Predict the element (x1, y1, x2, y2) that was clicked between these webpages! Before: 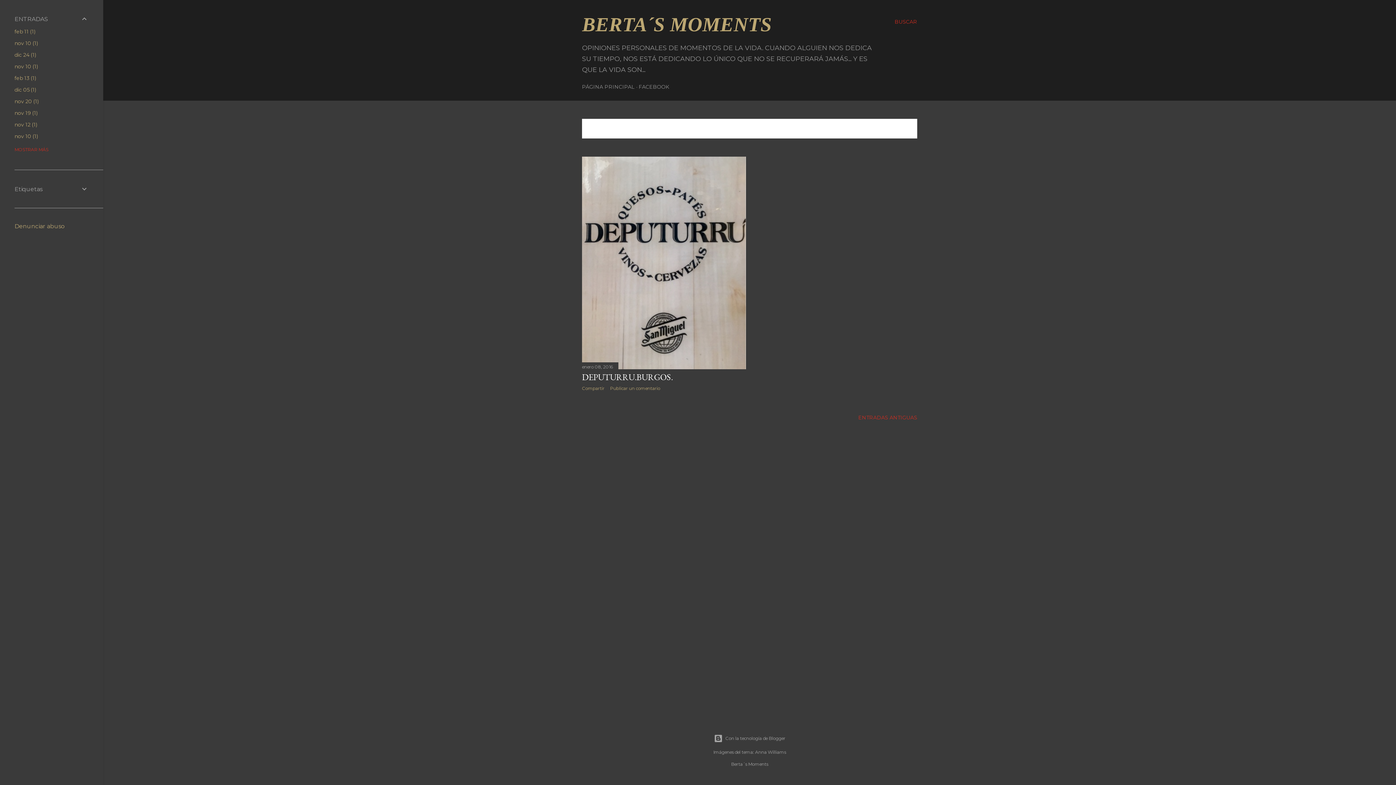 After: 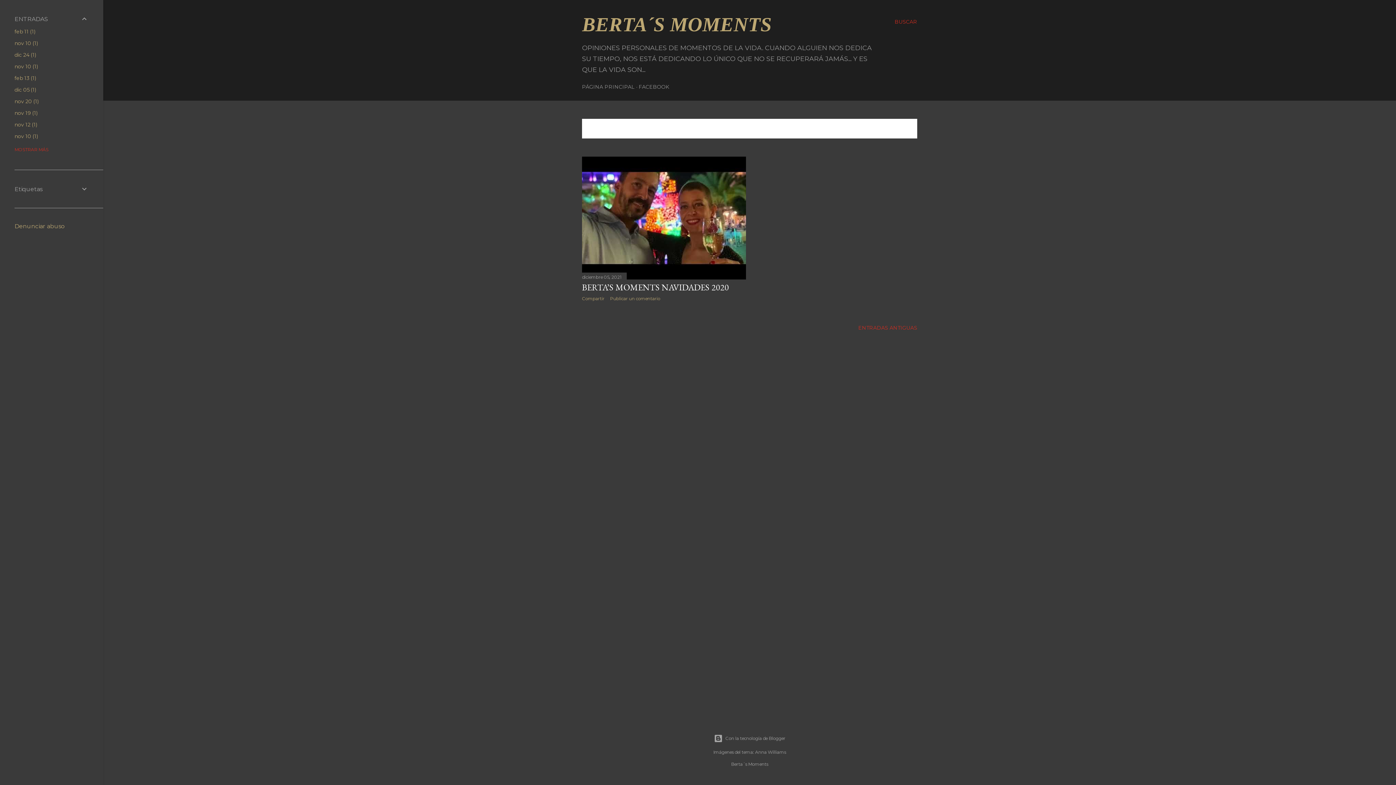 Action: label: dic 051 bbox: (14, 86, 36, 93)